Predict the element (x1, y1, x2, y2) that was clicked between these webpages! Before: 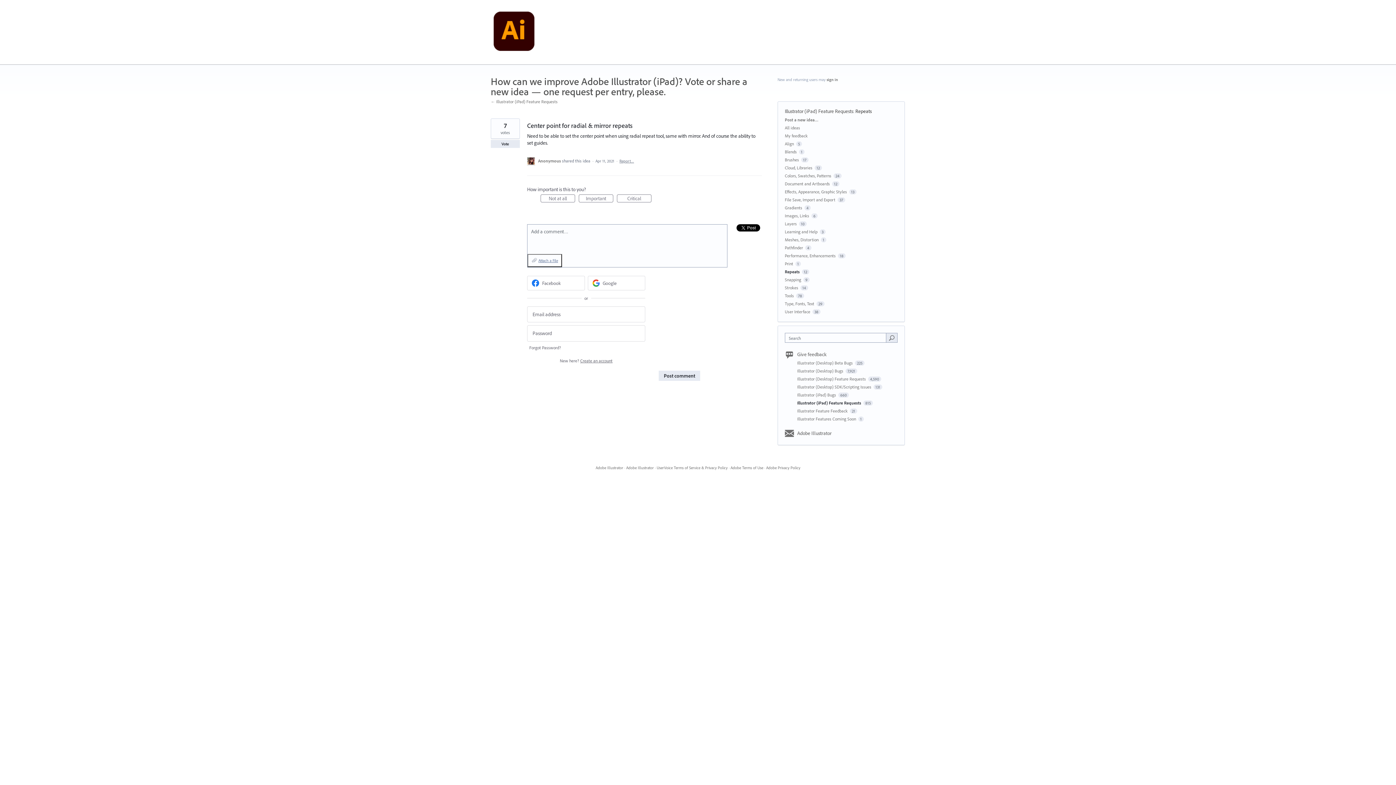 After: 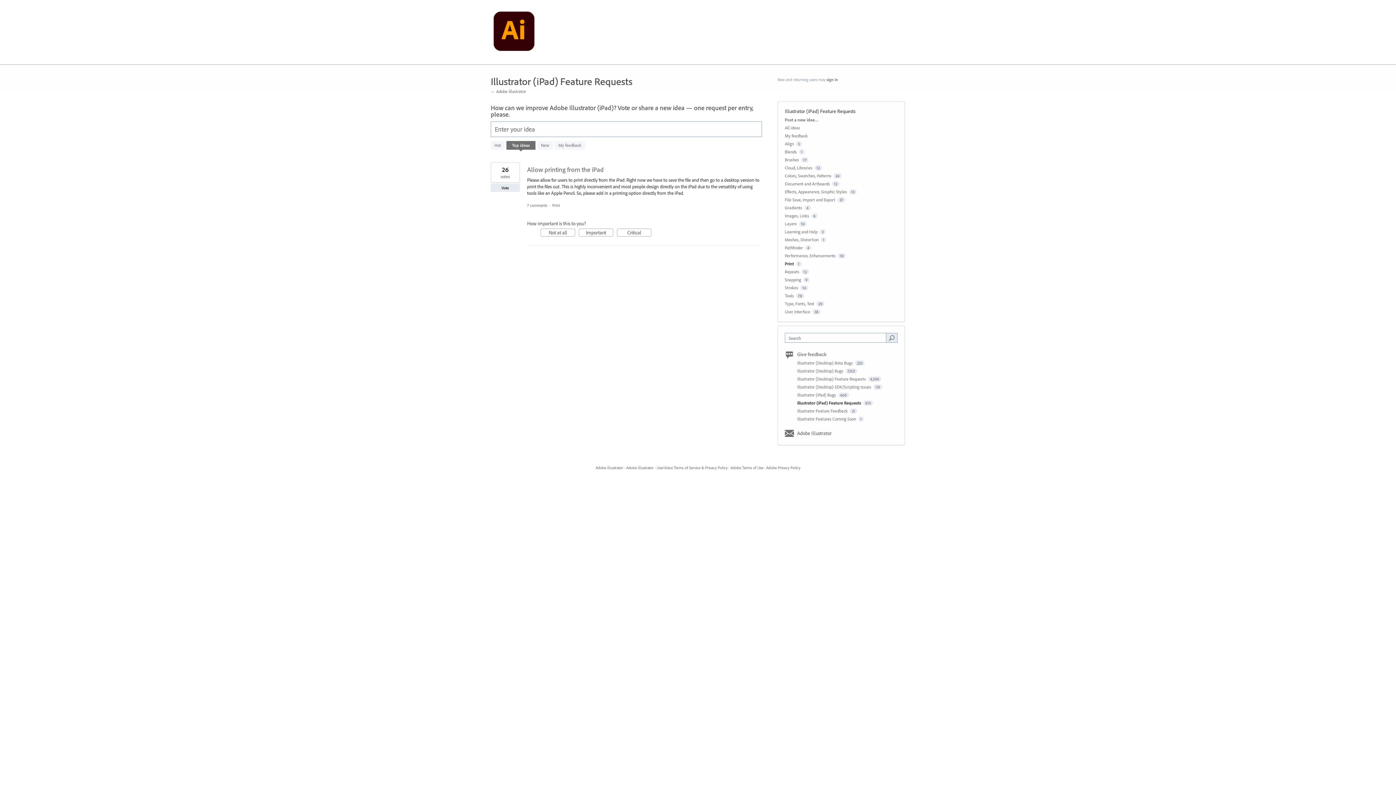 Action: bbox: (785, 261, 793, 266) label: Print